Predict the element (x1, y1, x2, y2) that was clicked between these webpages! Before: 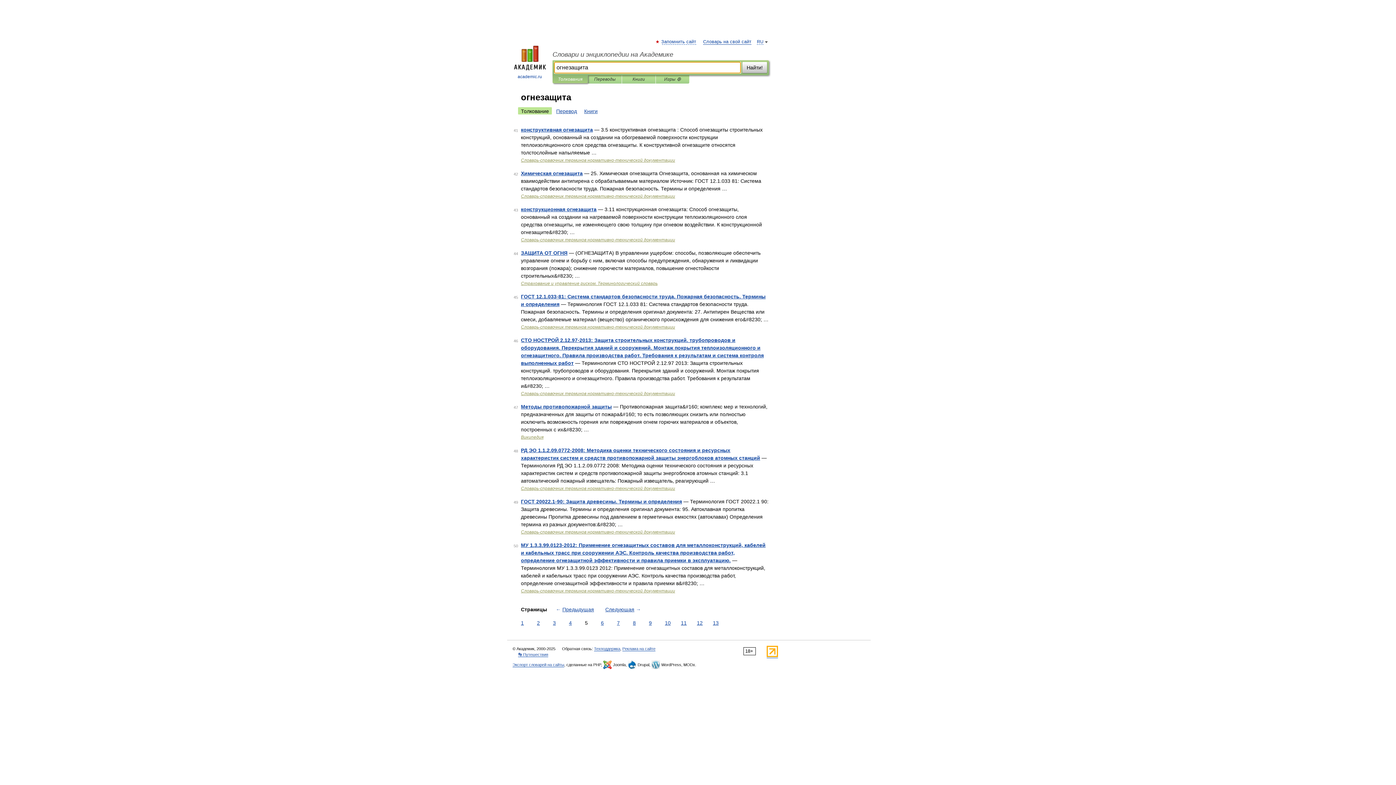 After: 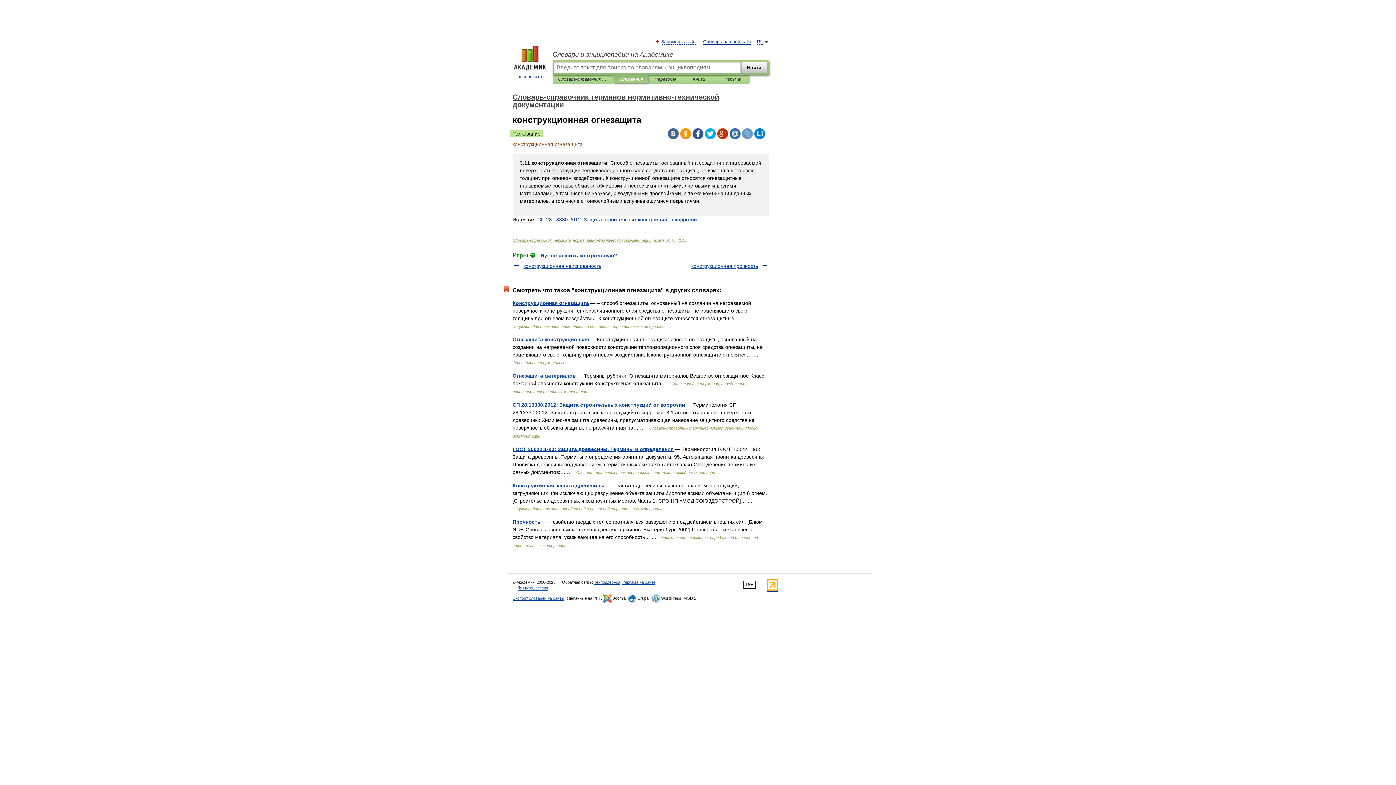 Action: label: конструкционная огнезащита bbox: (521, 206, 596, 212)